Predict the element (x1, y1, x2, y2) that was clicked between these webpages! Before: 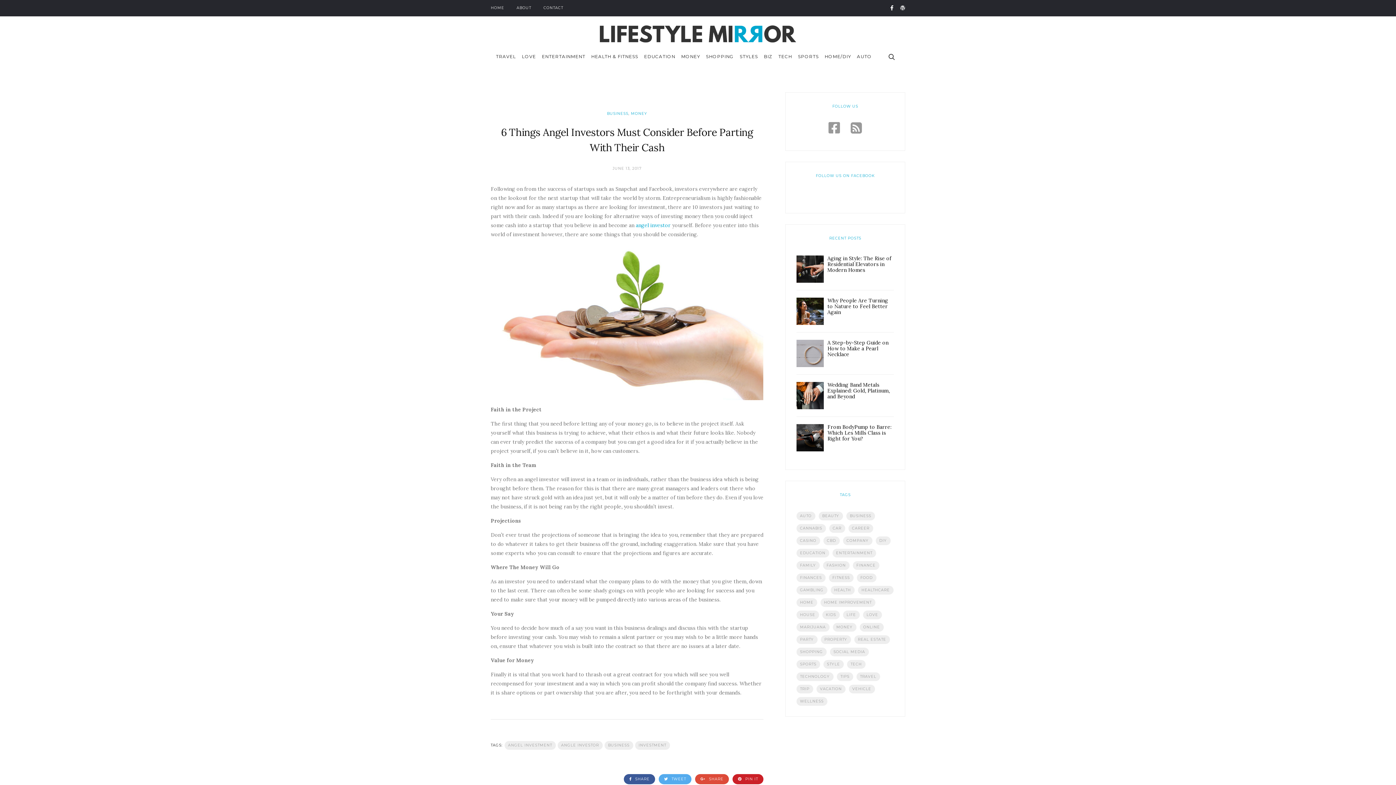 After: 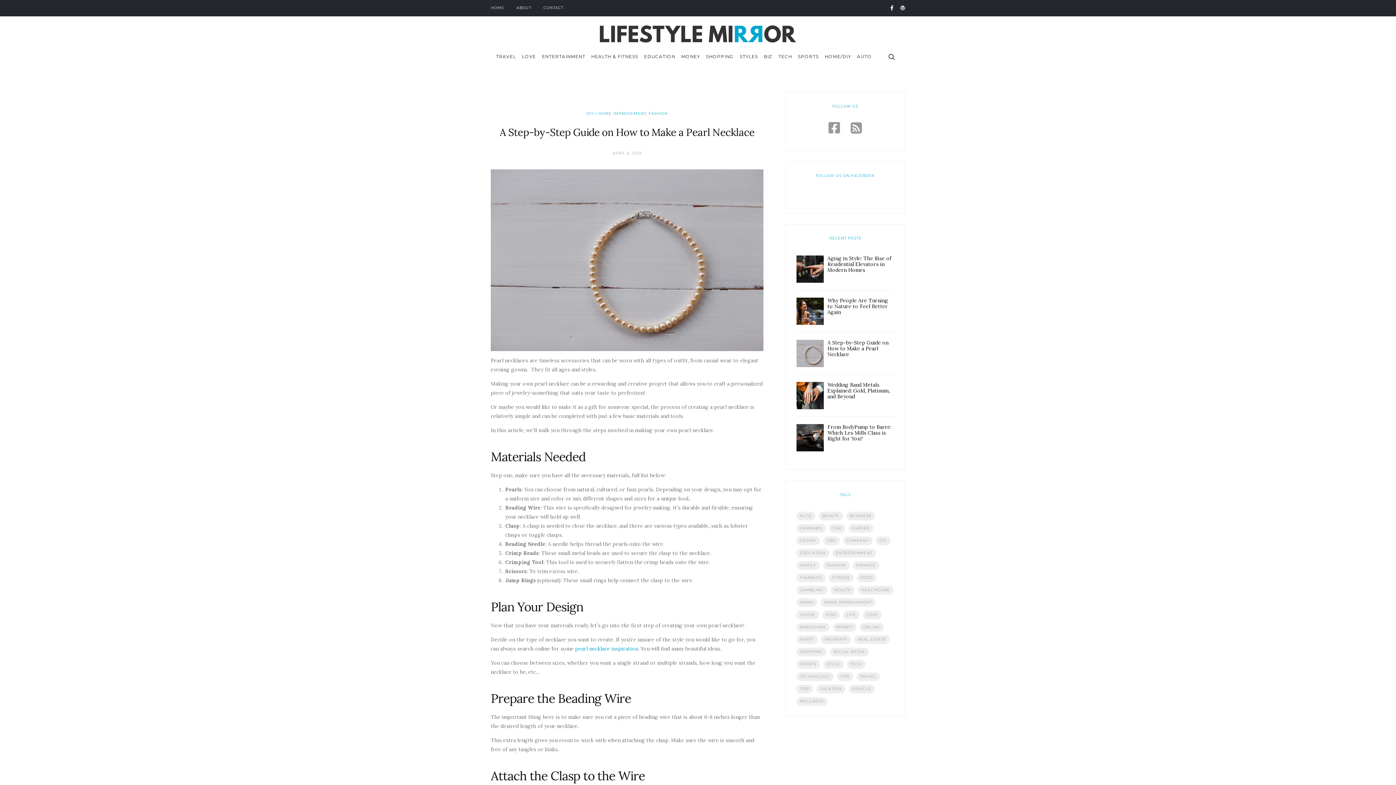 Action: label: A Step-by-Step Guide on How to Make a Pearl Necklace bbox: (827, 339, 888, 357)